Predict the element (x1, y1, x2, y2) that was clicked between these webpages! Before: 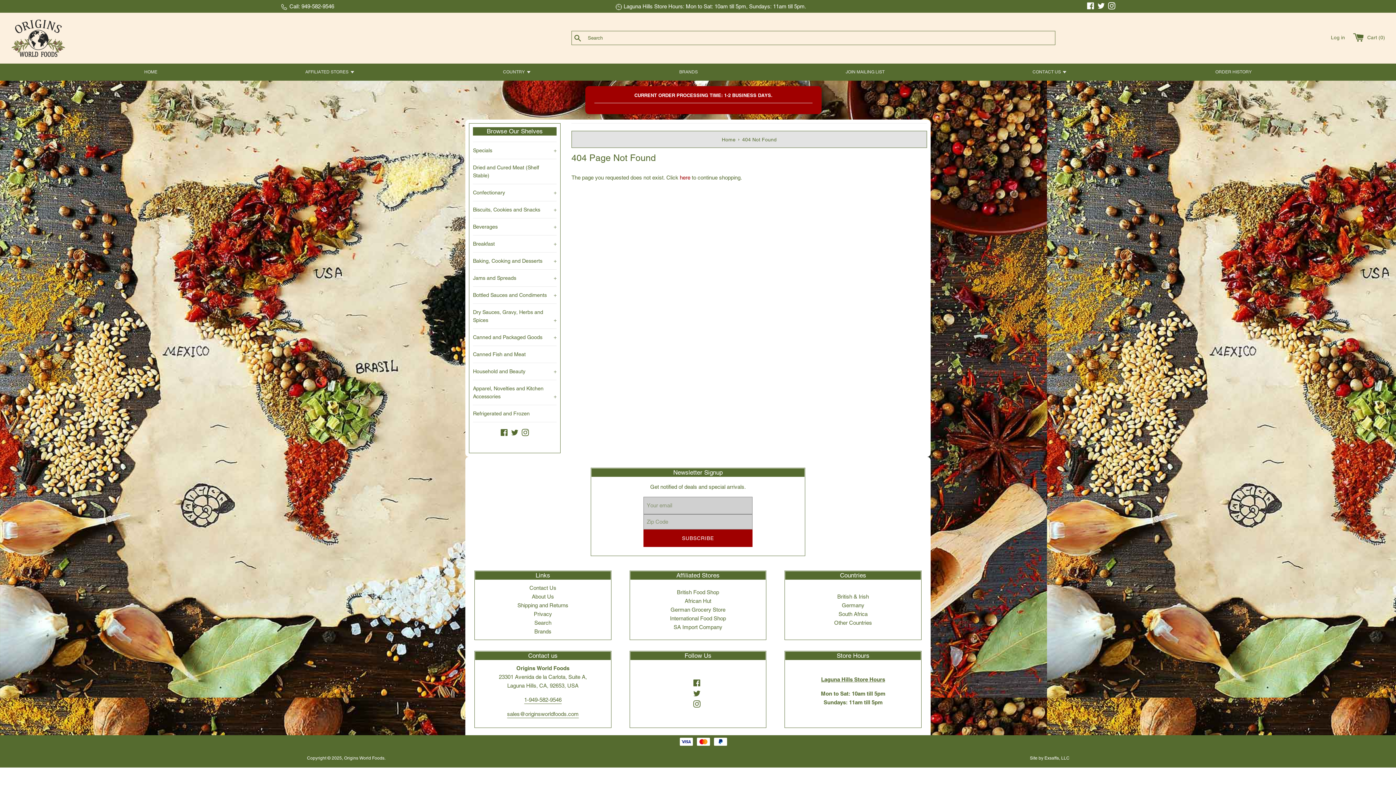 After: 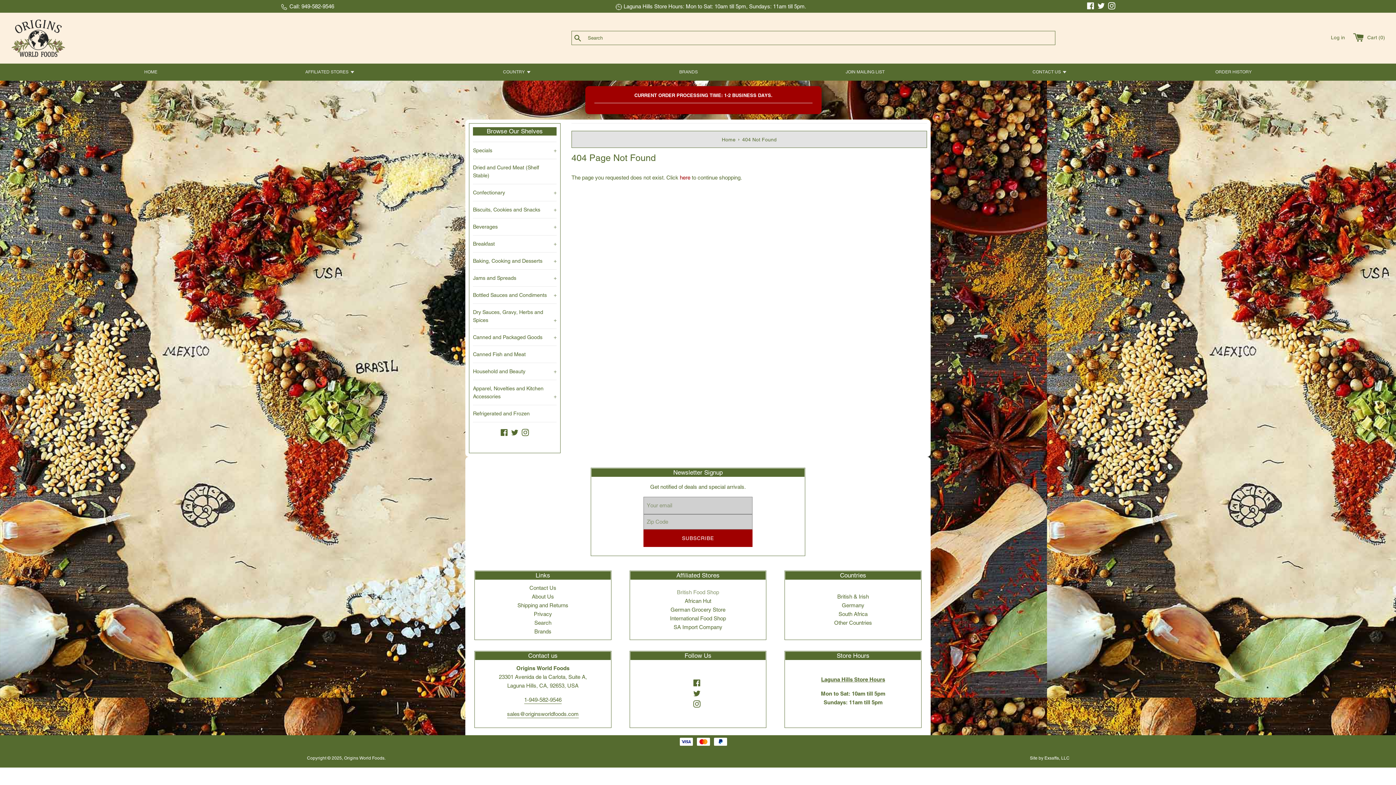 Action: label: British Food Shop bbox: (677, 589, 719, 595)